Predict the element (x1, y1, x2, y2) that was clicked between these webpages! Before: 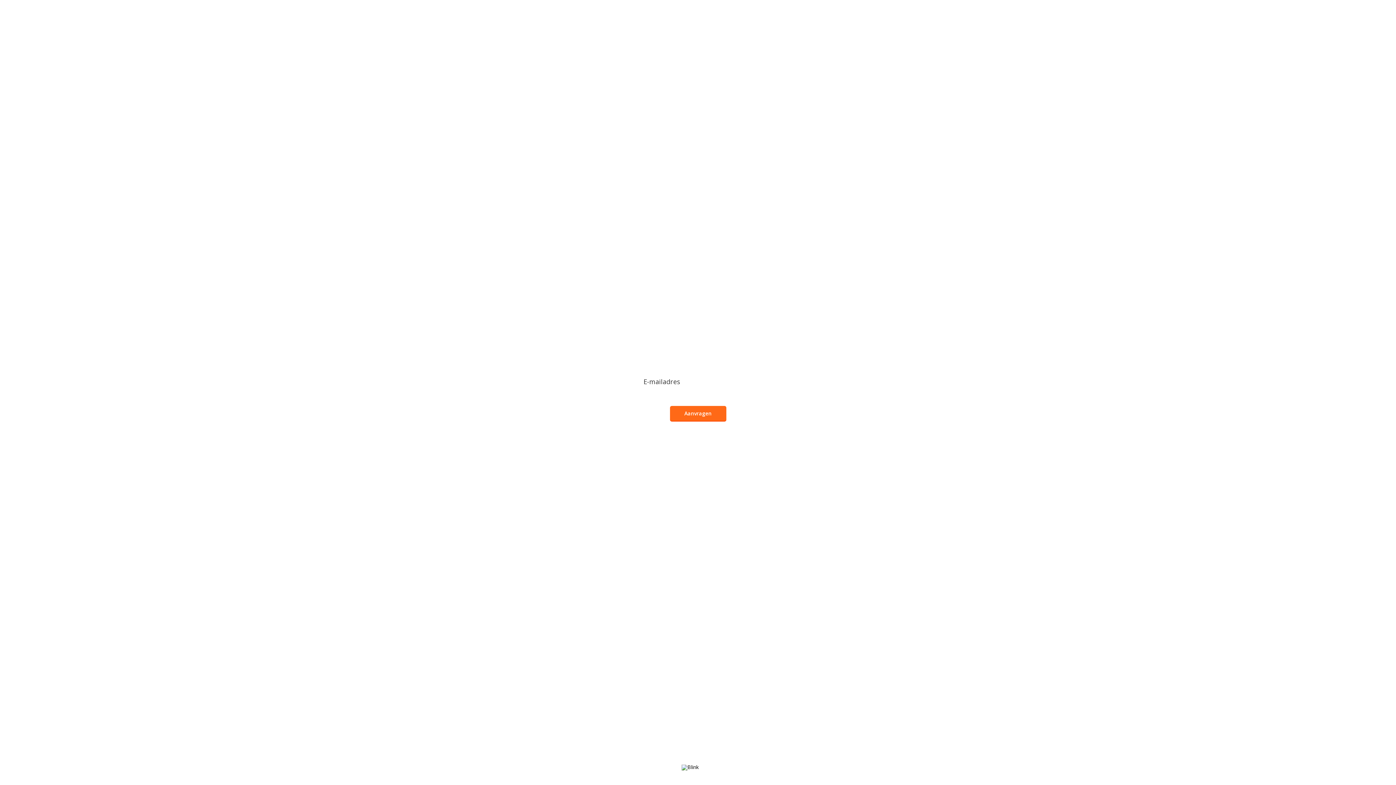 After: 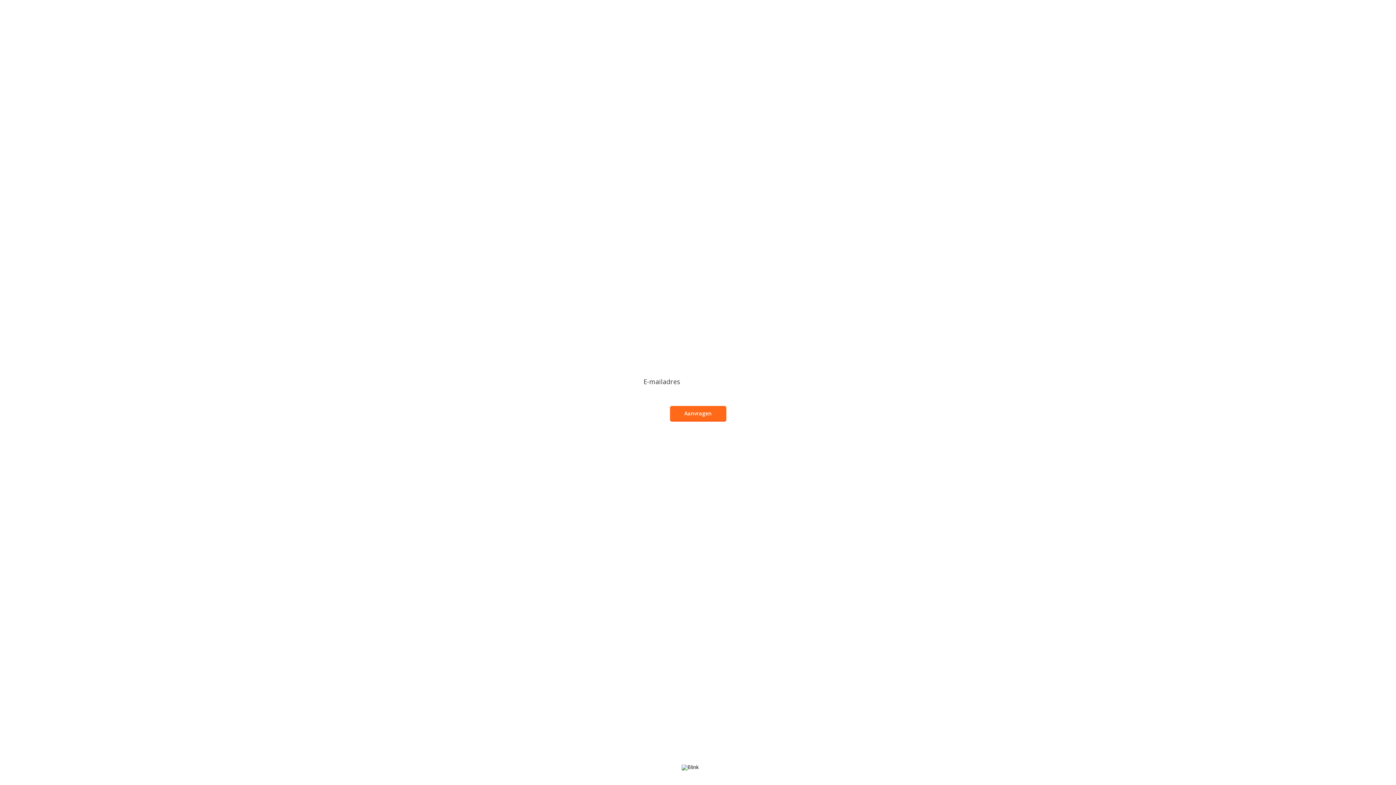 Action: bbox: (654, 436, 716, 443) label: privacyverklaring van Blink